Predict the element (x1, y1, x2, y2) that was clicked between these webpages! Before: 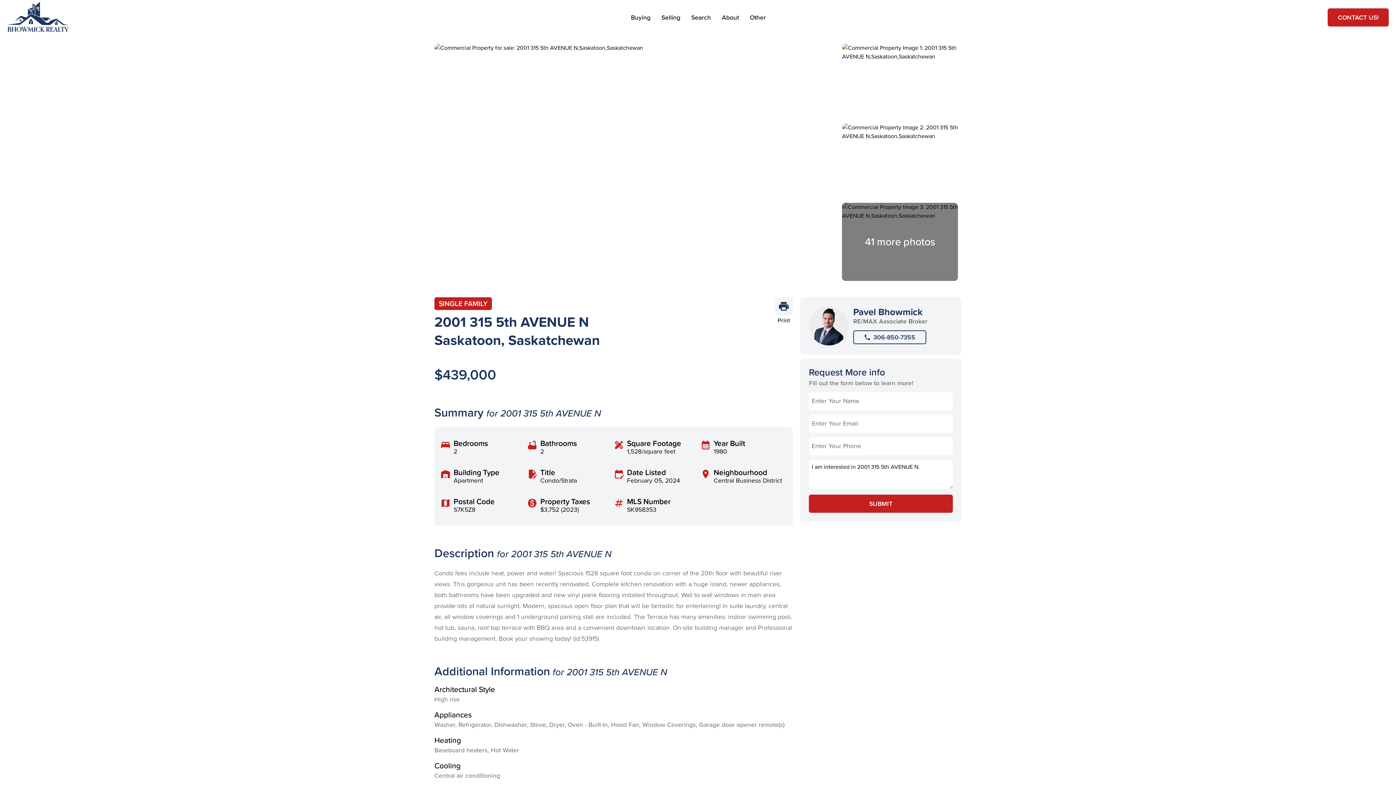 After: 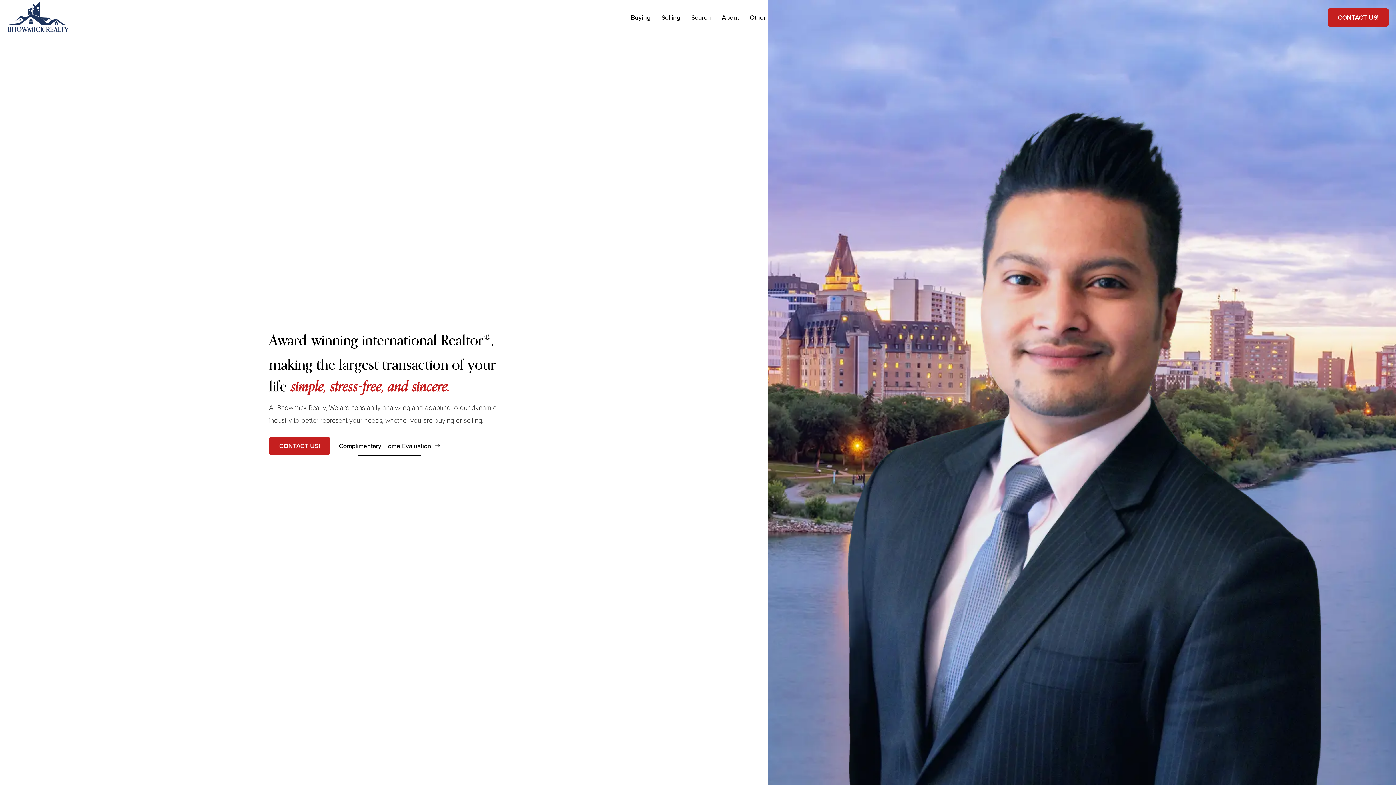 Action: bbox: (7, 1, 69, 33)